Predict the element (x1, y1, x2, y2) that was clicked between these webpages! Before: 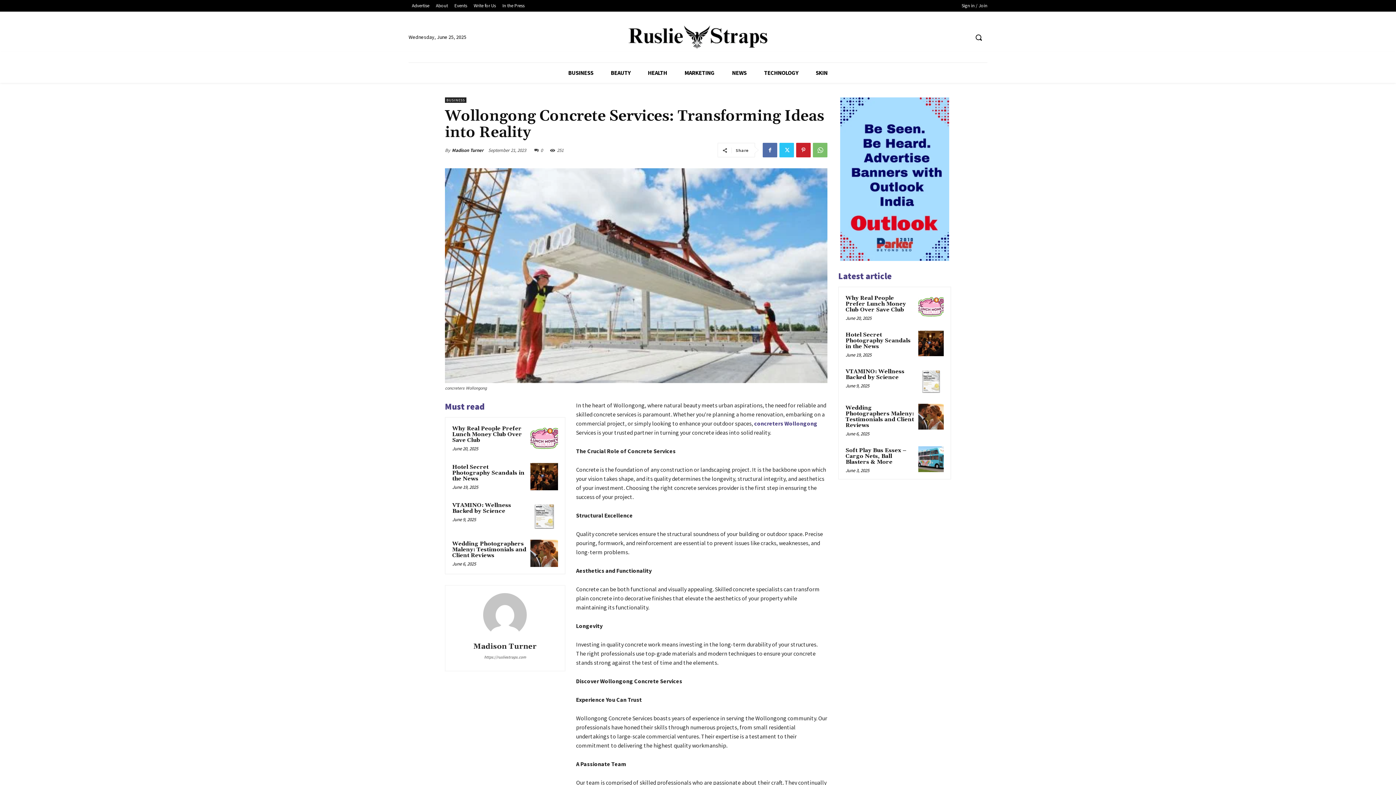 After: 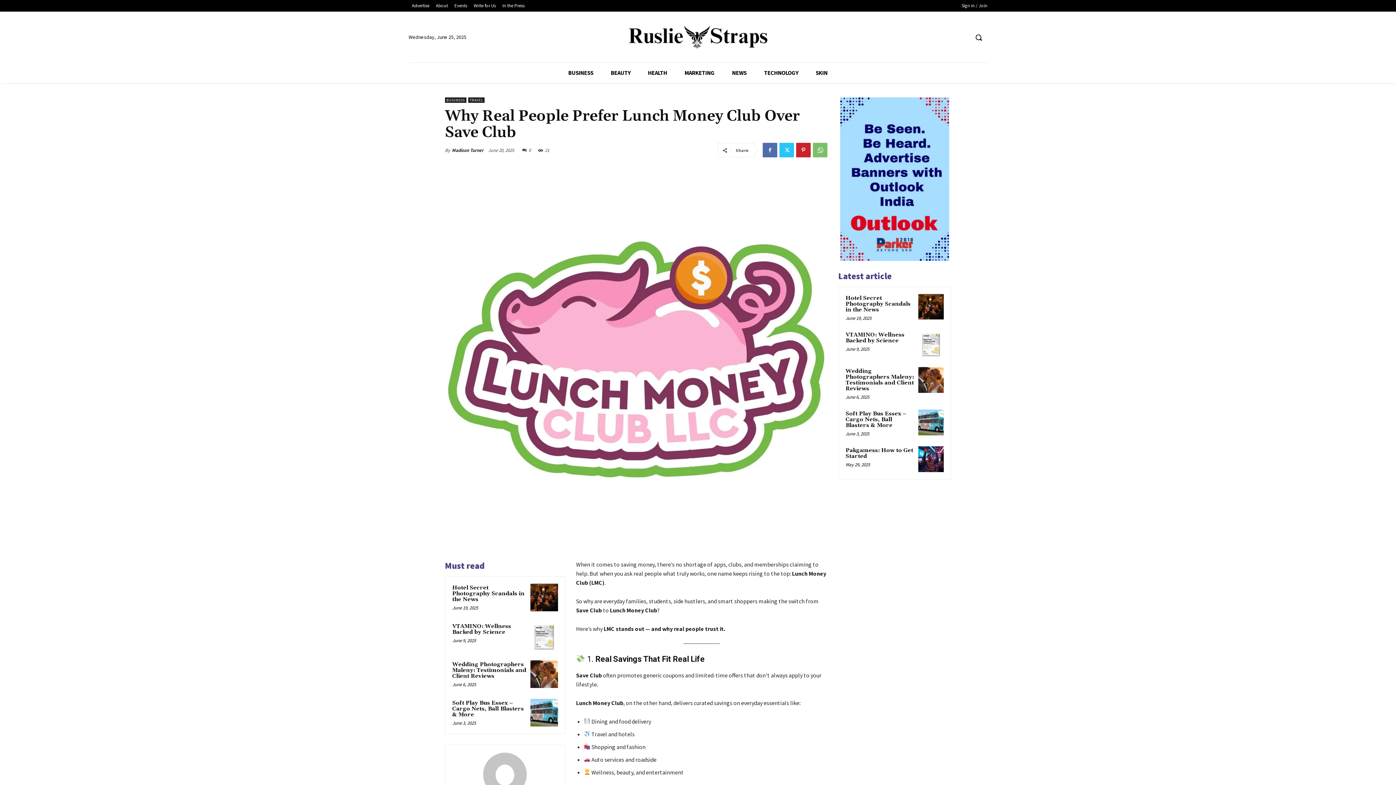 Action: bbox: (452, 425, 522, 444) label: Why Real People Prefer Lunch Money Club Over Save Club